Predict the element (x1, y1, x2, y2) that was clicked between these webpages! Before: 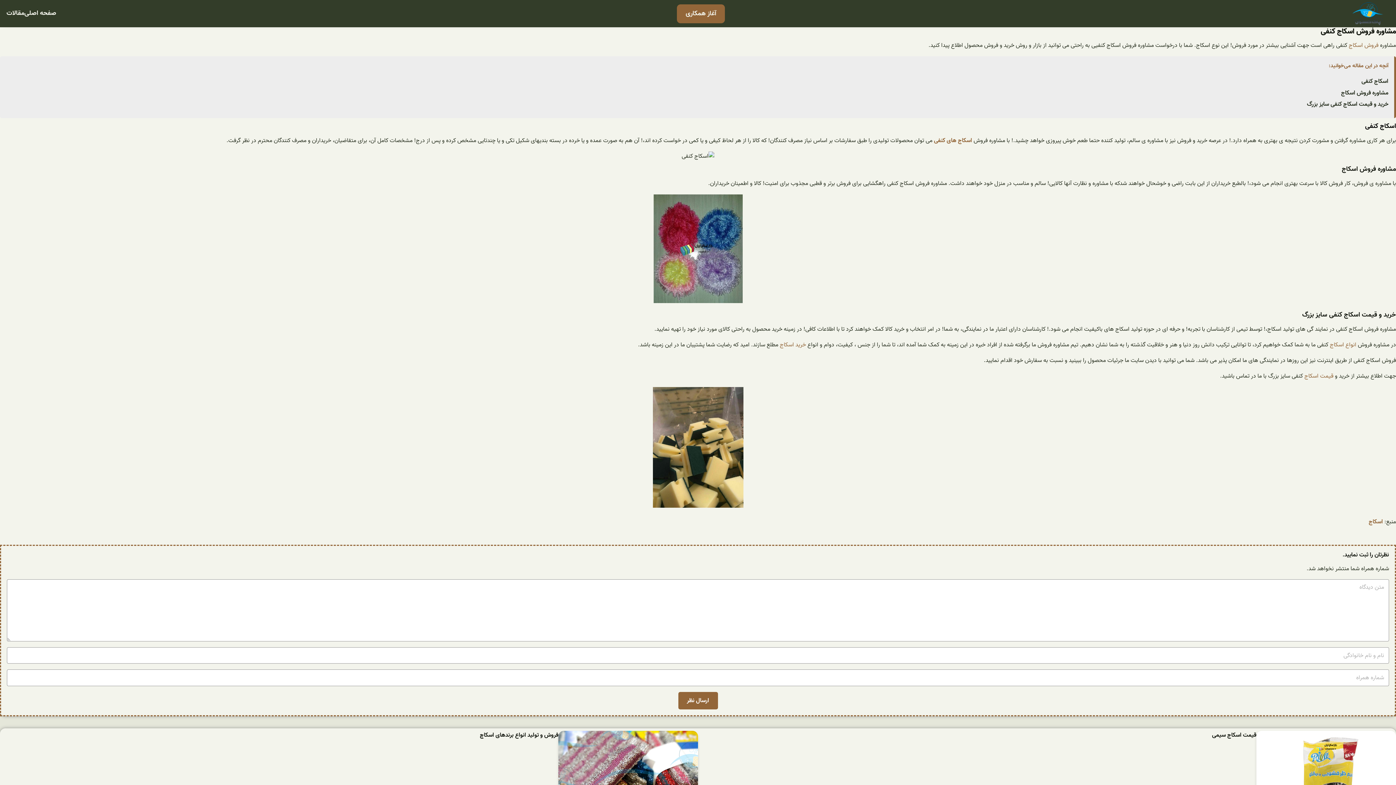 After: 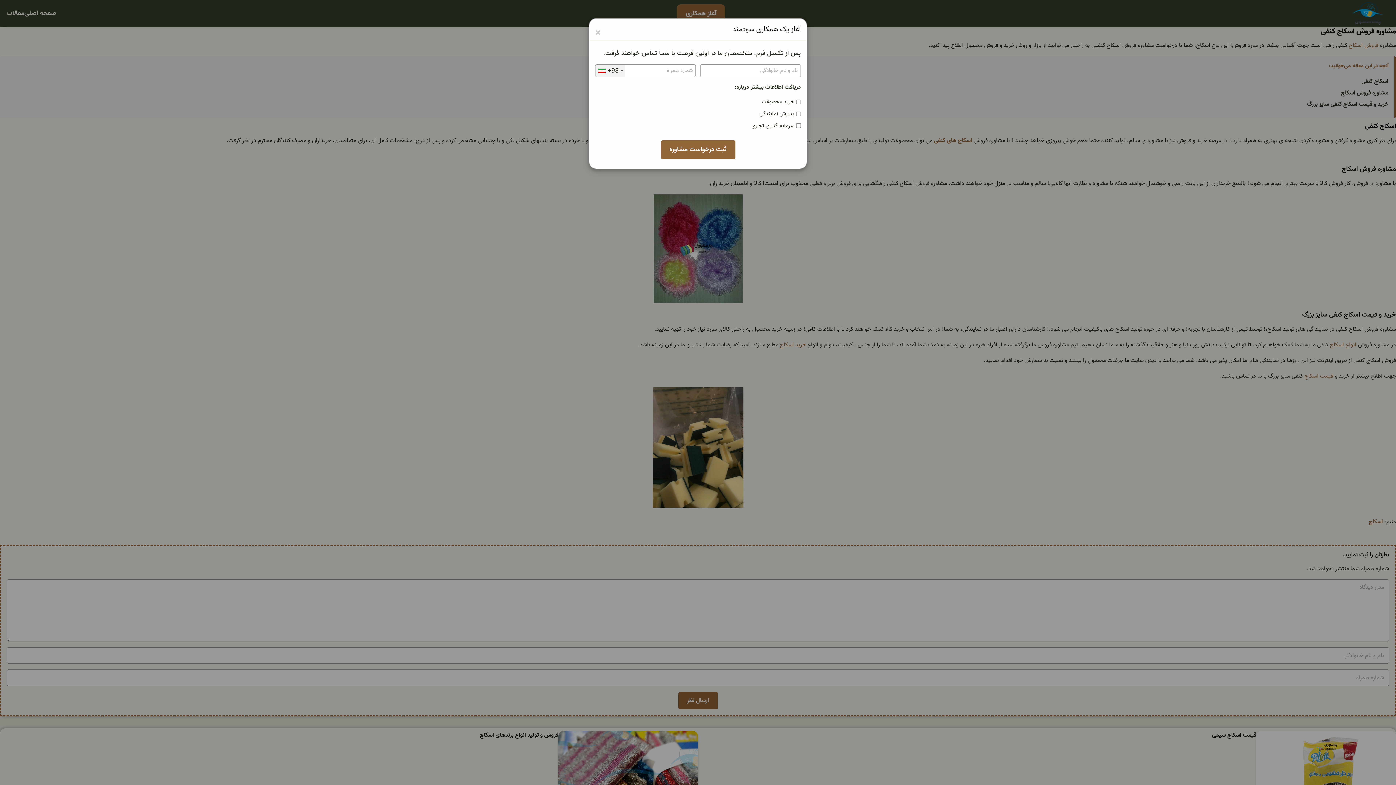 Action: label: آغاز همکاری bbox: (677, 4, 725, 23)